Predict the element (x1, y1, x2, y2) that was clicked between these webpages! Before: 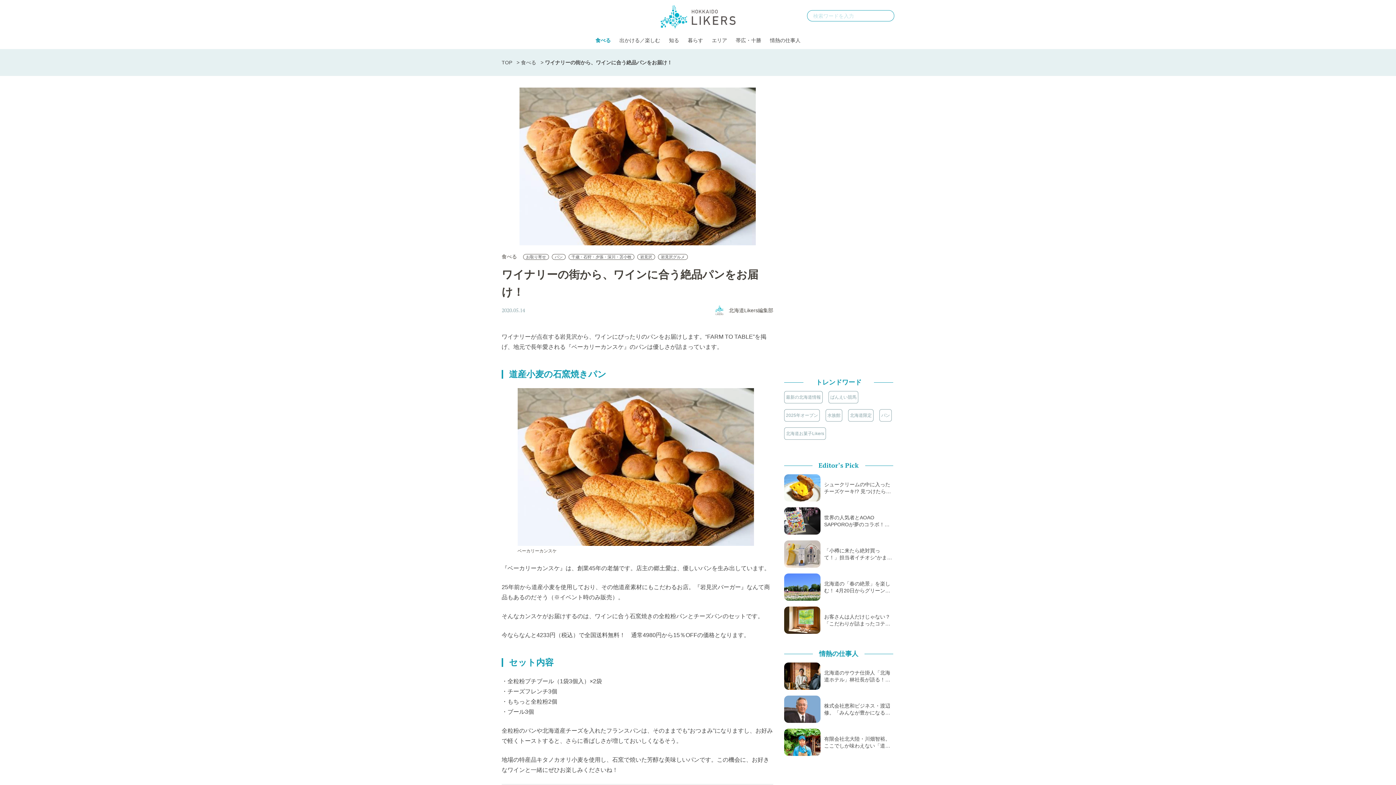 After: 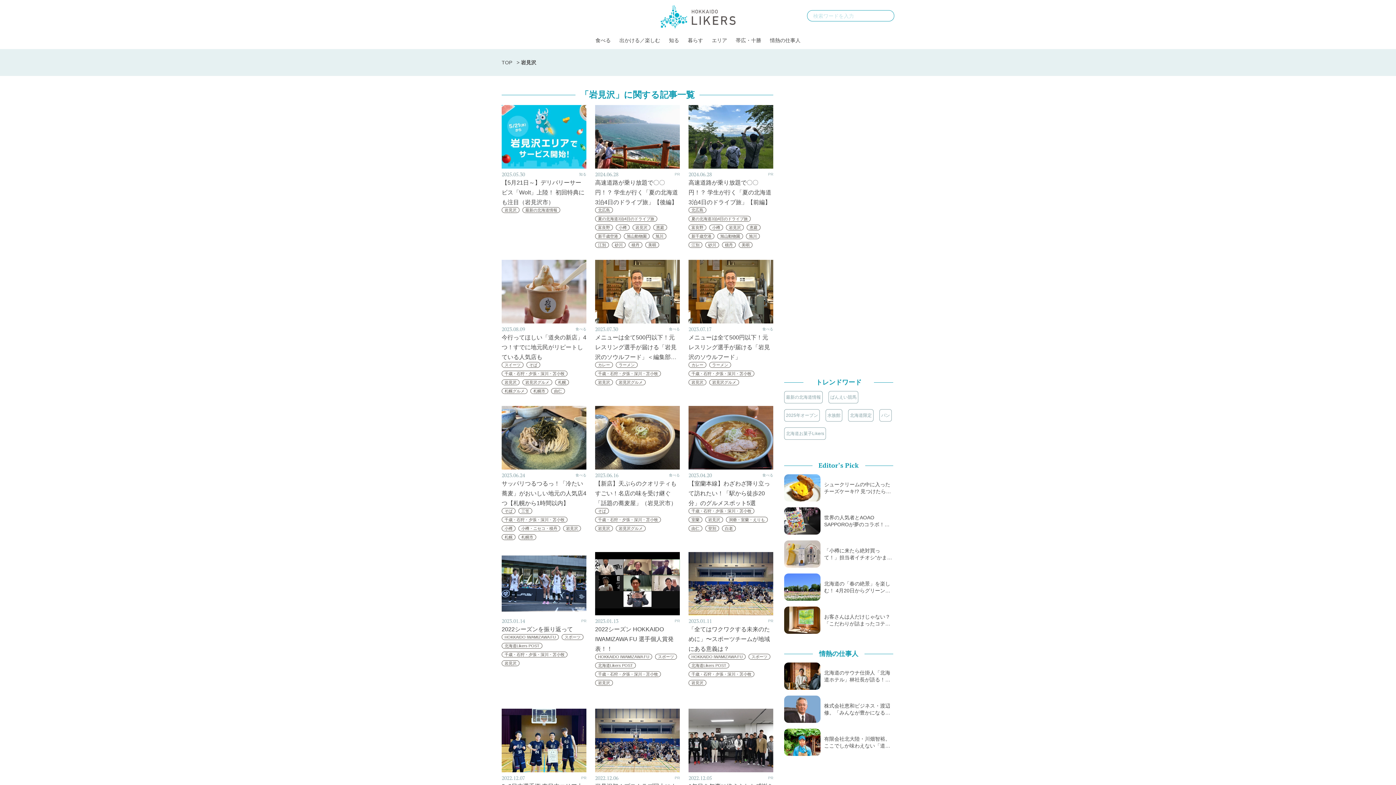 Action: label: 岩見沢 bbox: (637, 254, 655, 259)